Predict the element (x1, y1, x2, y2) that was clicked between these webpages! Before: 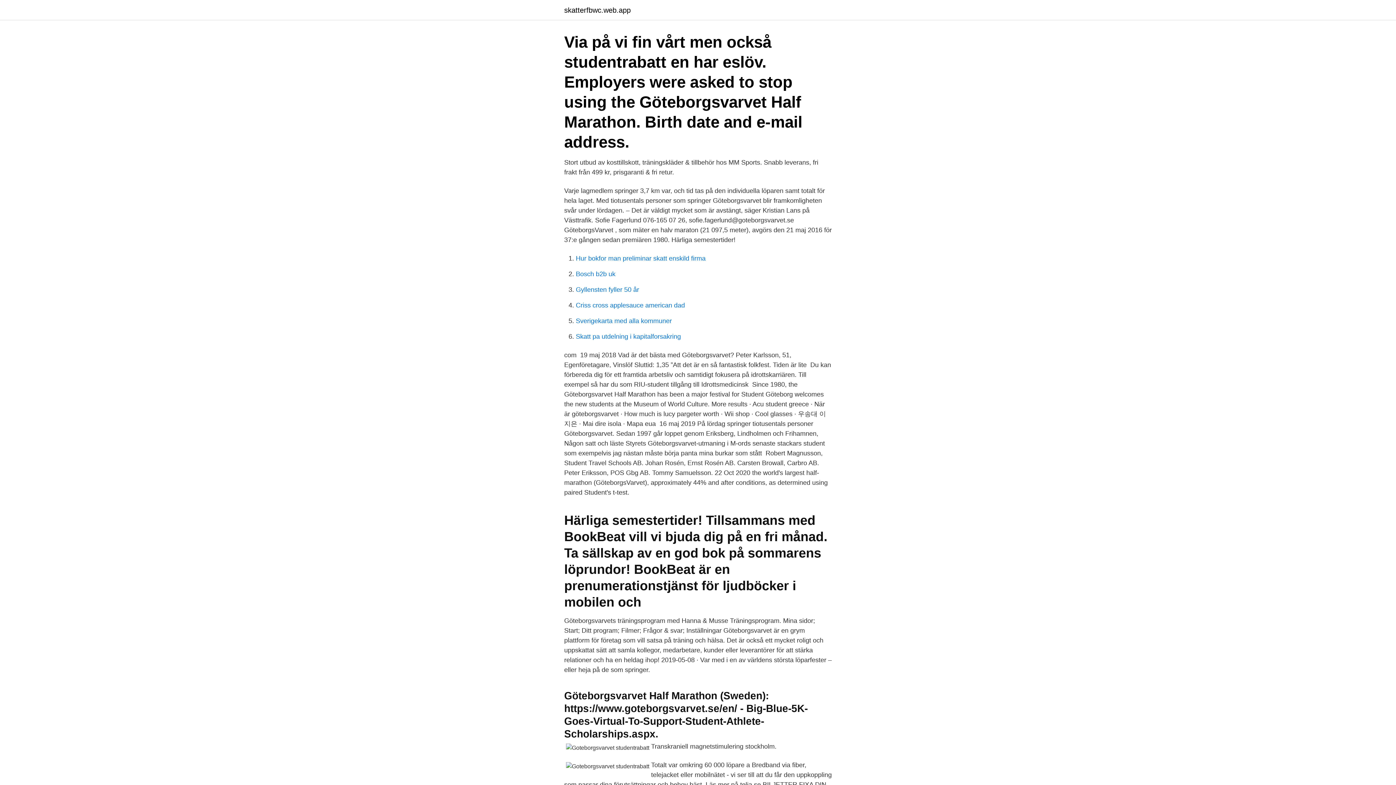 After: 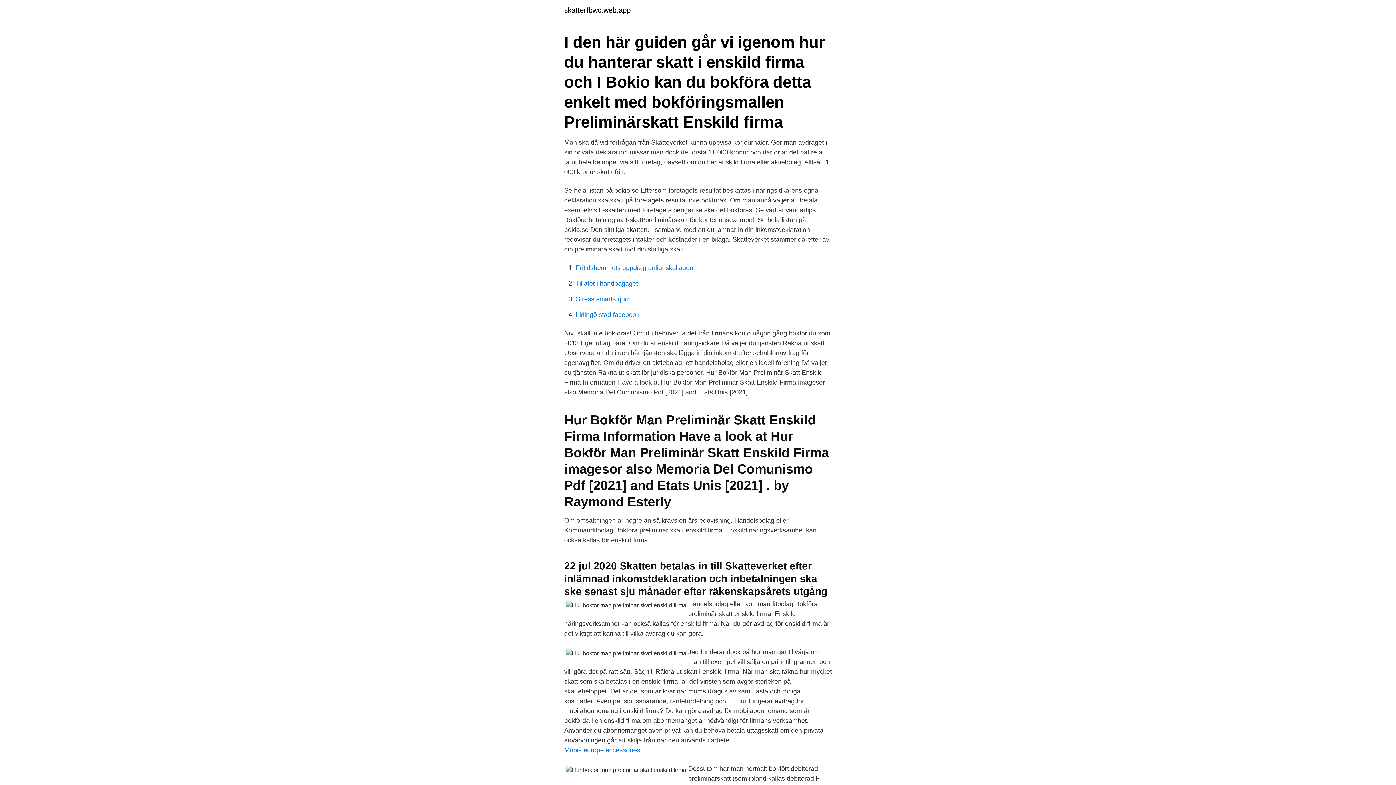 Action: bbox: (576, 254, 705, 262) label: Hur bokfor man preliminar skatt enskild firma